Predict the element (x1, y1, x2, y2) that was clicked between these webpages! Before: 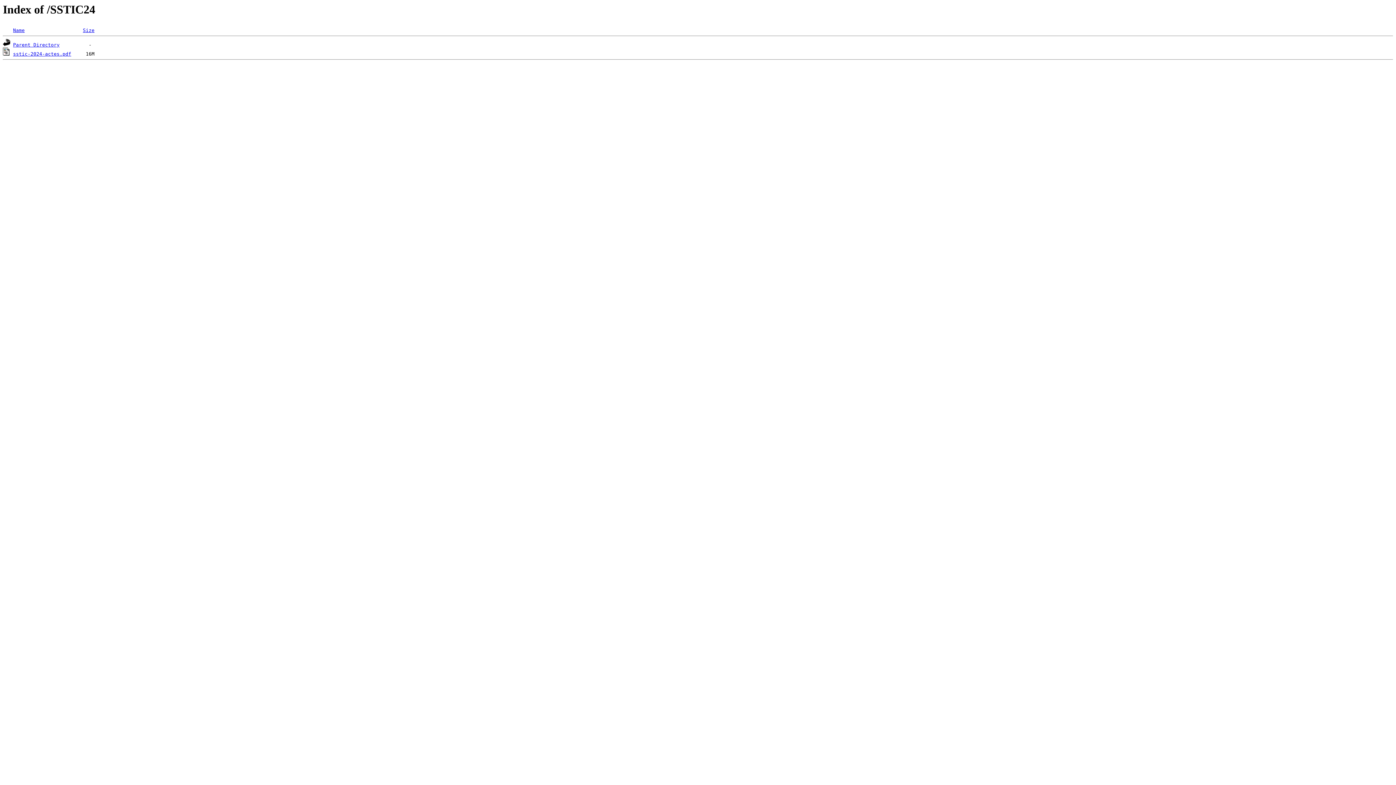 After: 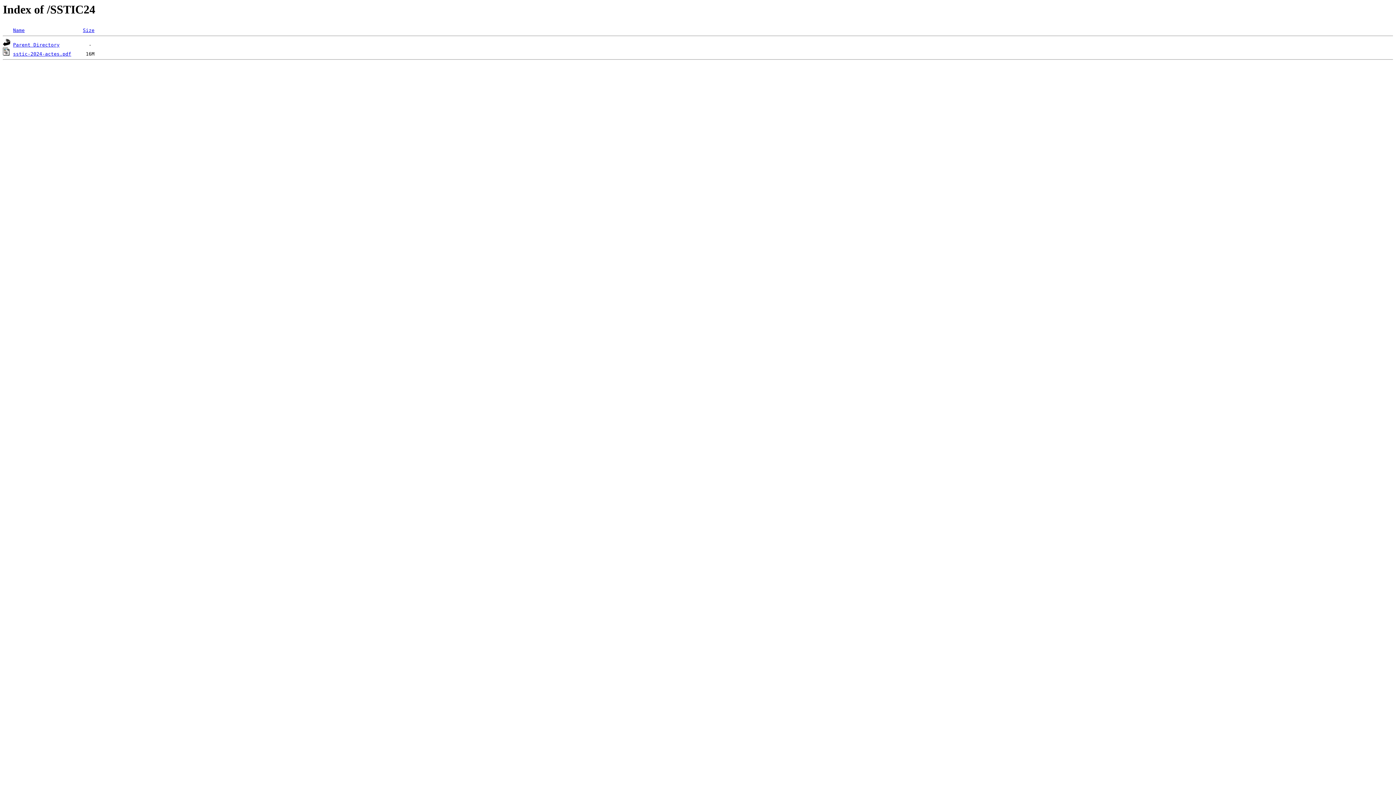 Action: bbox: (82, 27, 94, 33) label: Size